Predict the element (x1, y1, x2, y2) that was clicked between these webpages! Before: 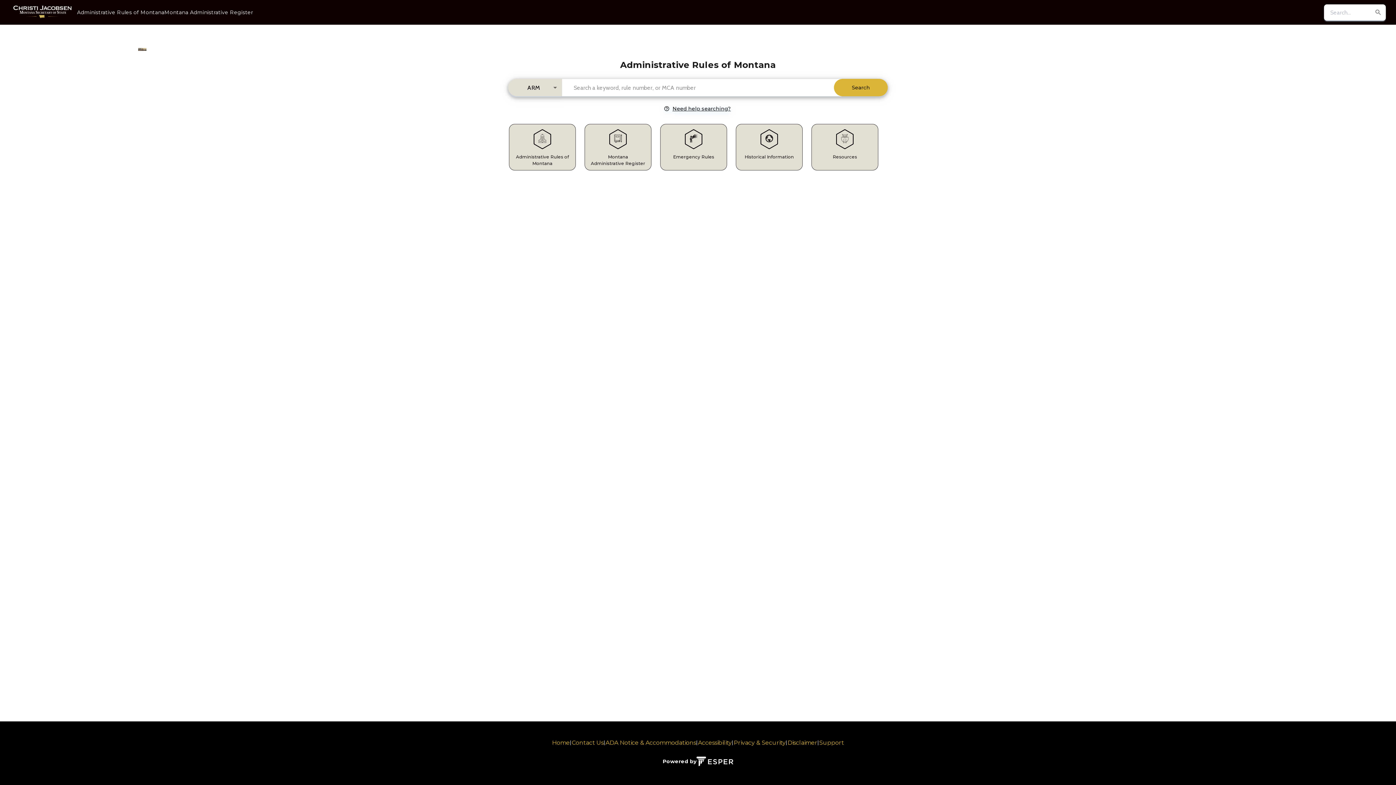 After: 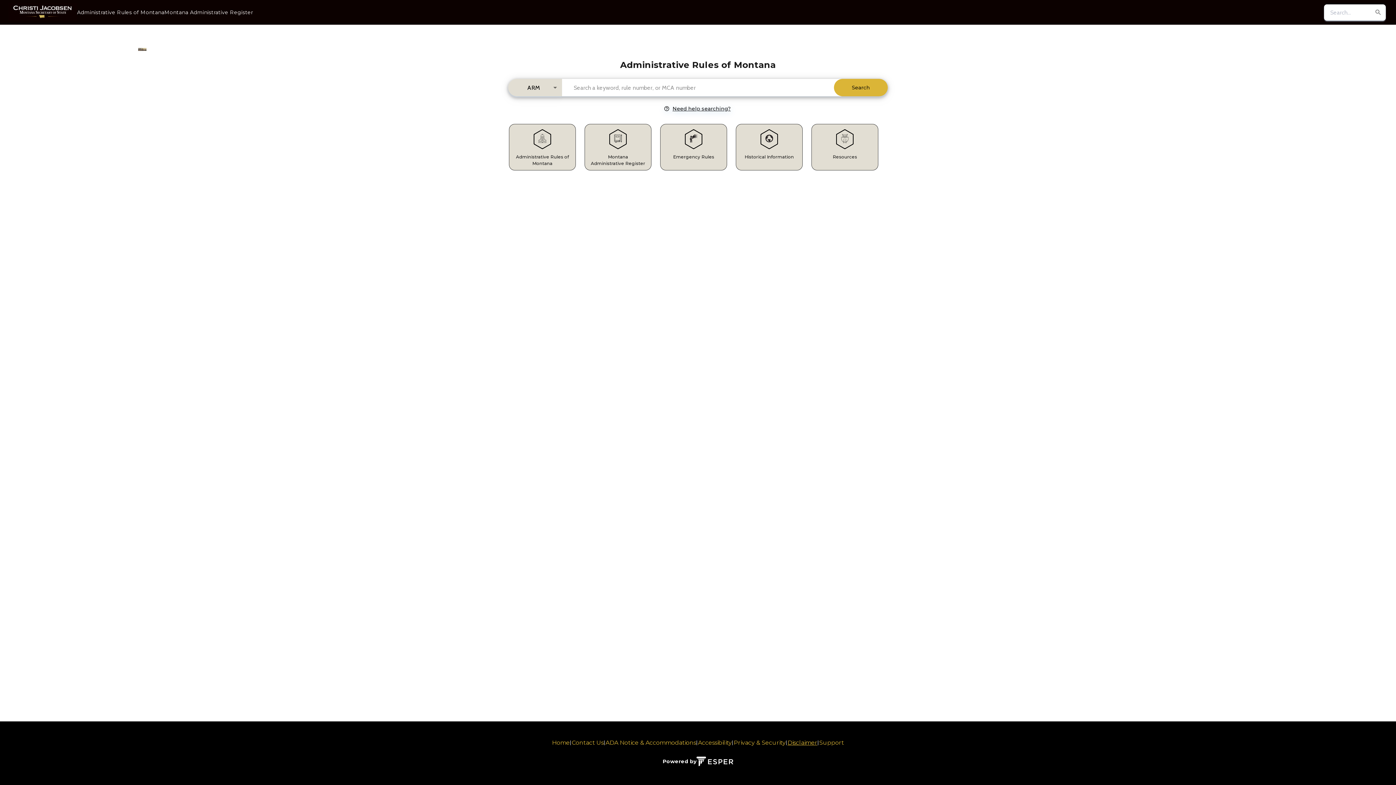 Action: bbox: (787, 739, 817, 746) label: Disclaimer